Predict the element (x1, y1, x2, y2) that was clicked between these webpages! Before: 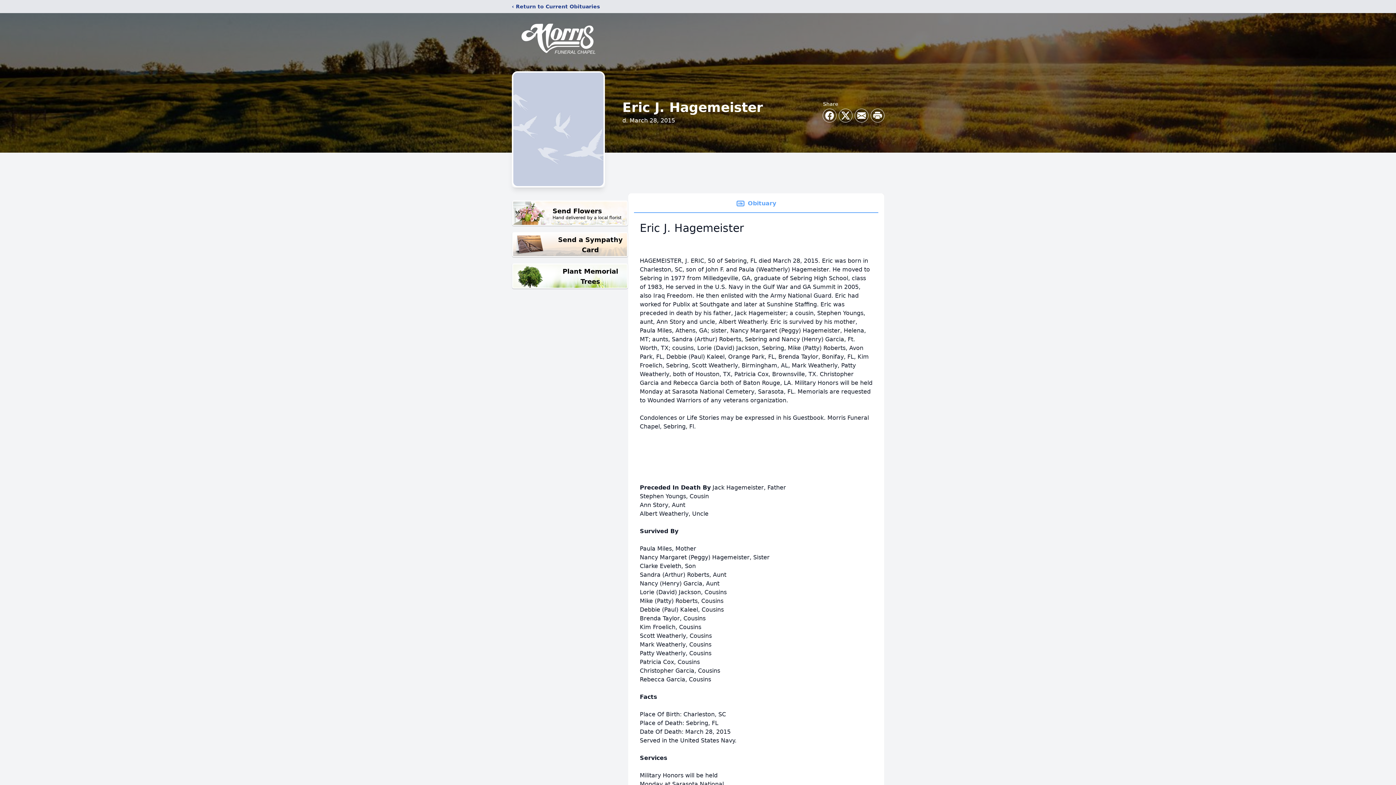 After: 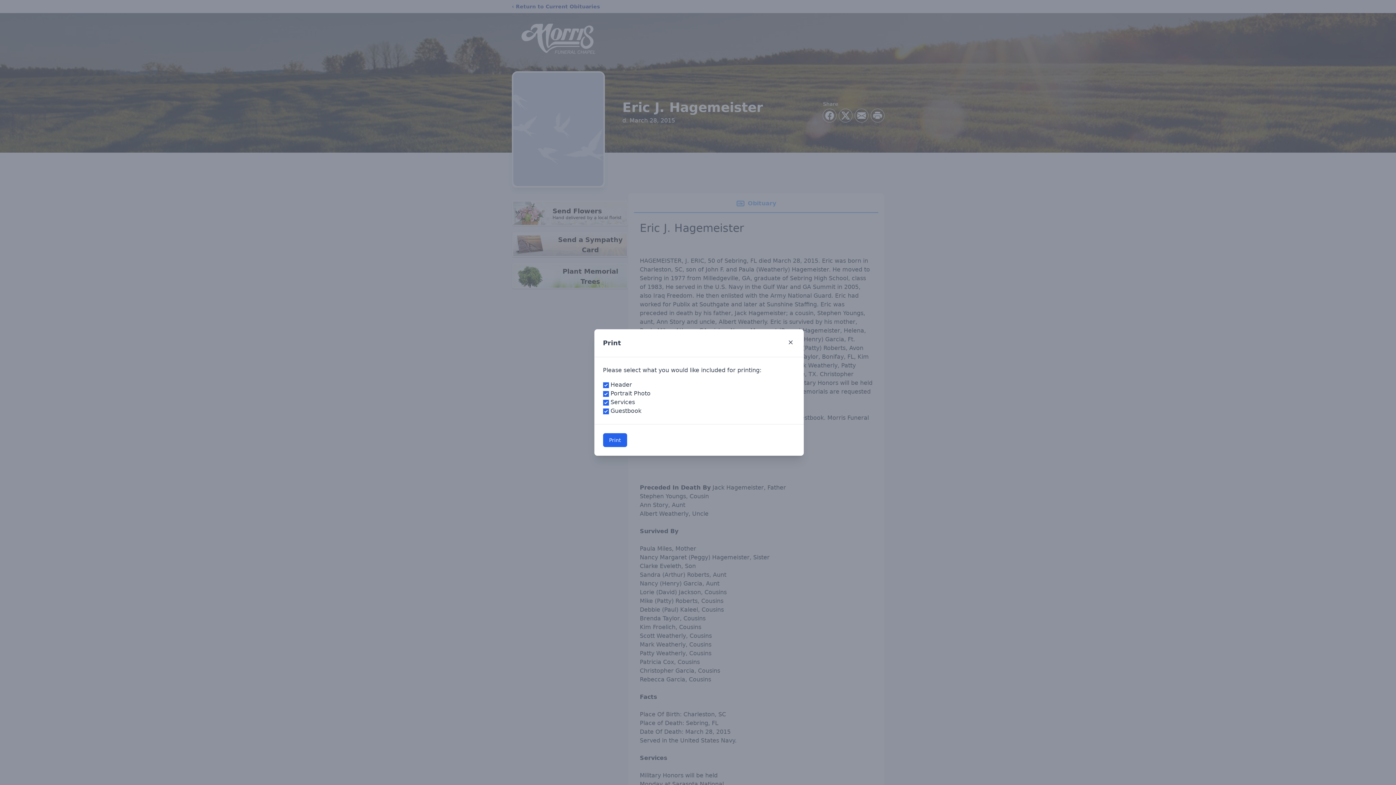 Action: label: Print Obituary bbox: (871, 109, 884, 122)